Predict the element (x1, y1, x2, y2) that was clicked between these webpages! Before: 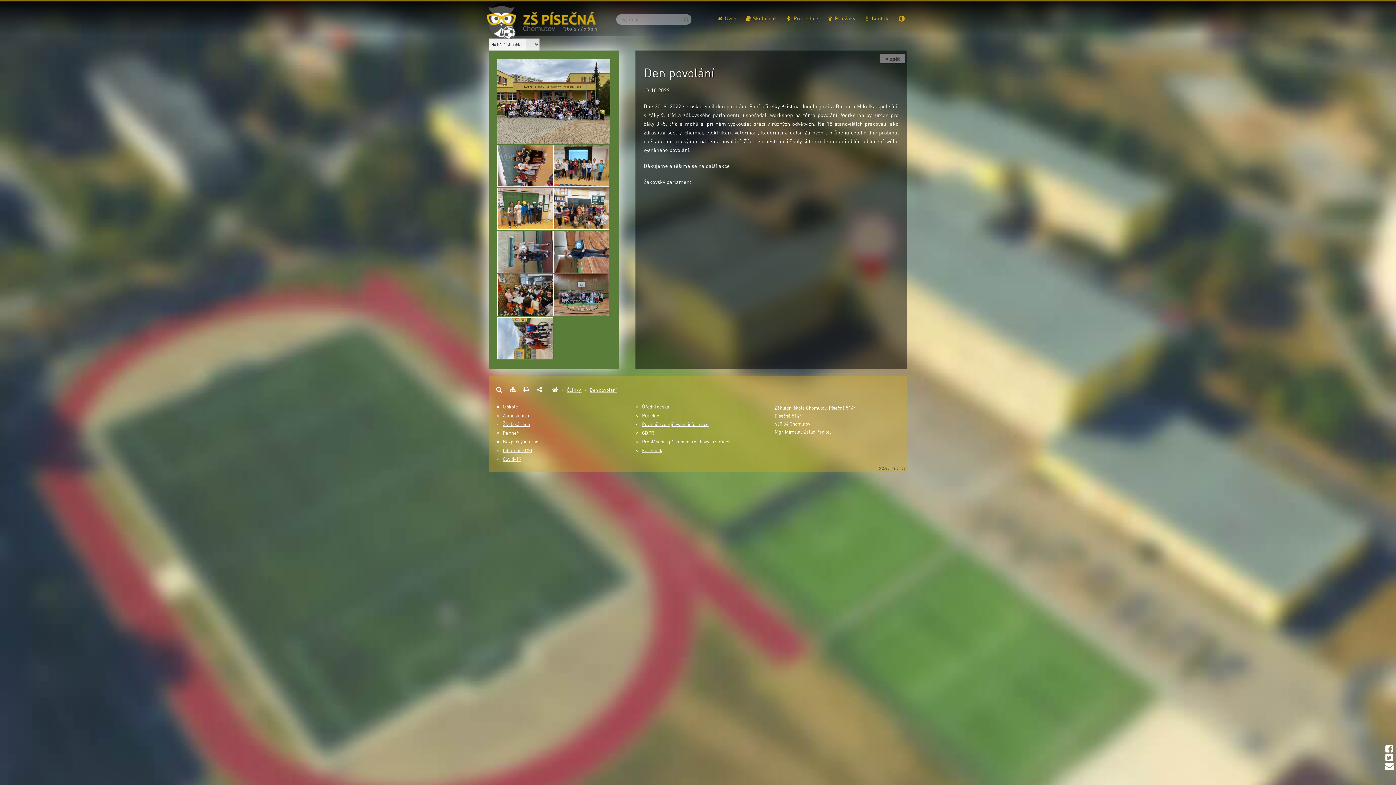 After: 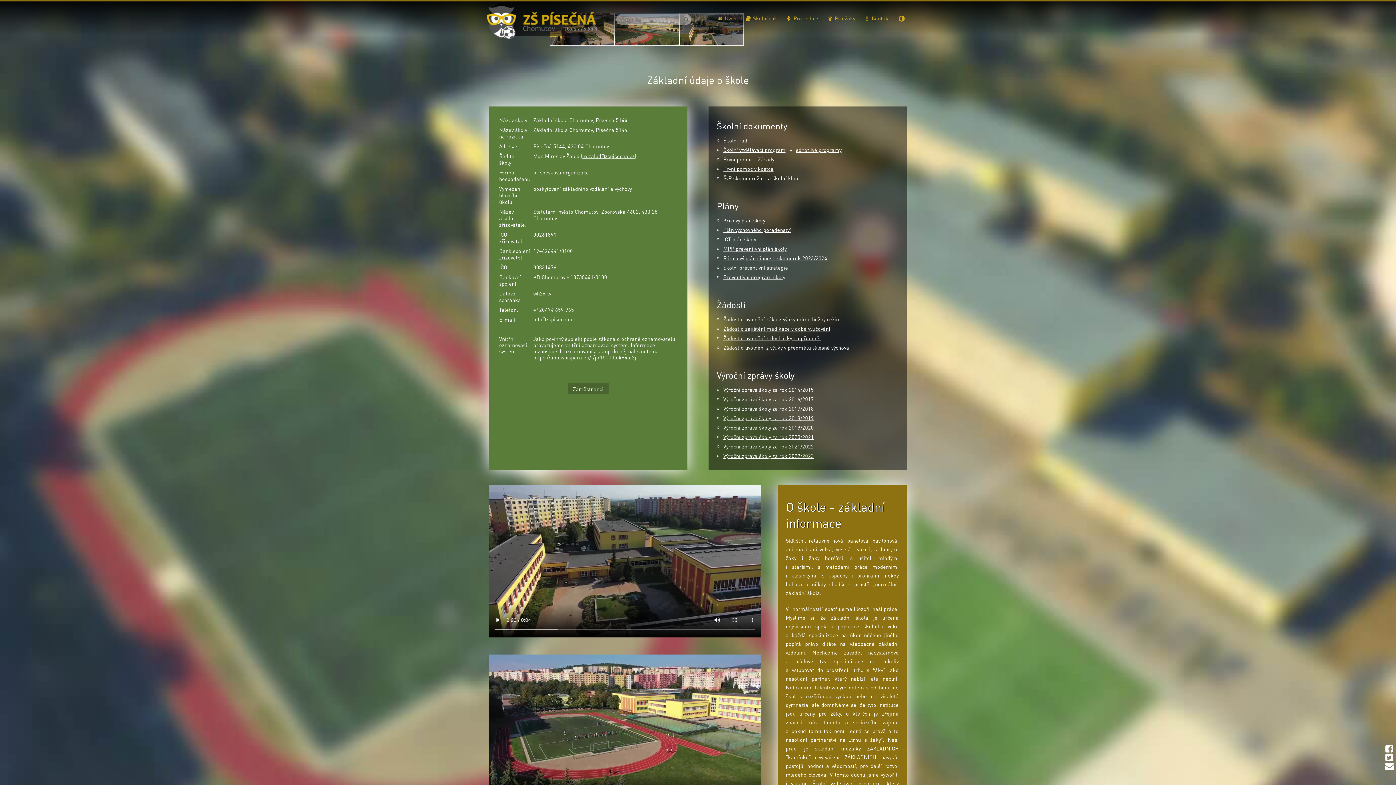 Action: label: O škole bbox: (502, 404, 518, 409)